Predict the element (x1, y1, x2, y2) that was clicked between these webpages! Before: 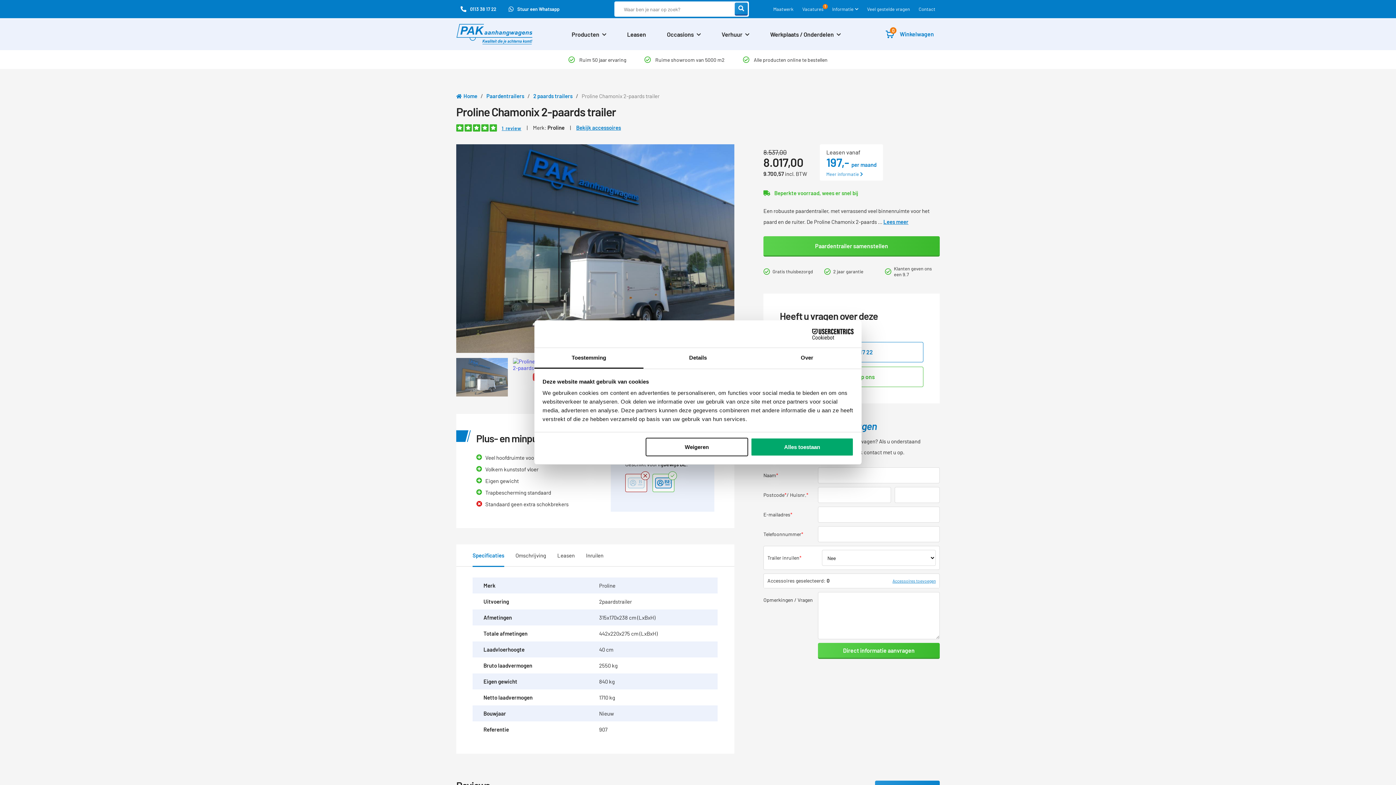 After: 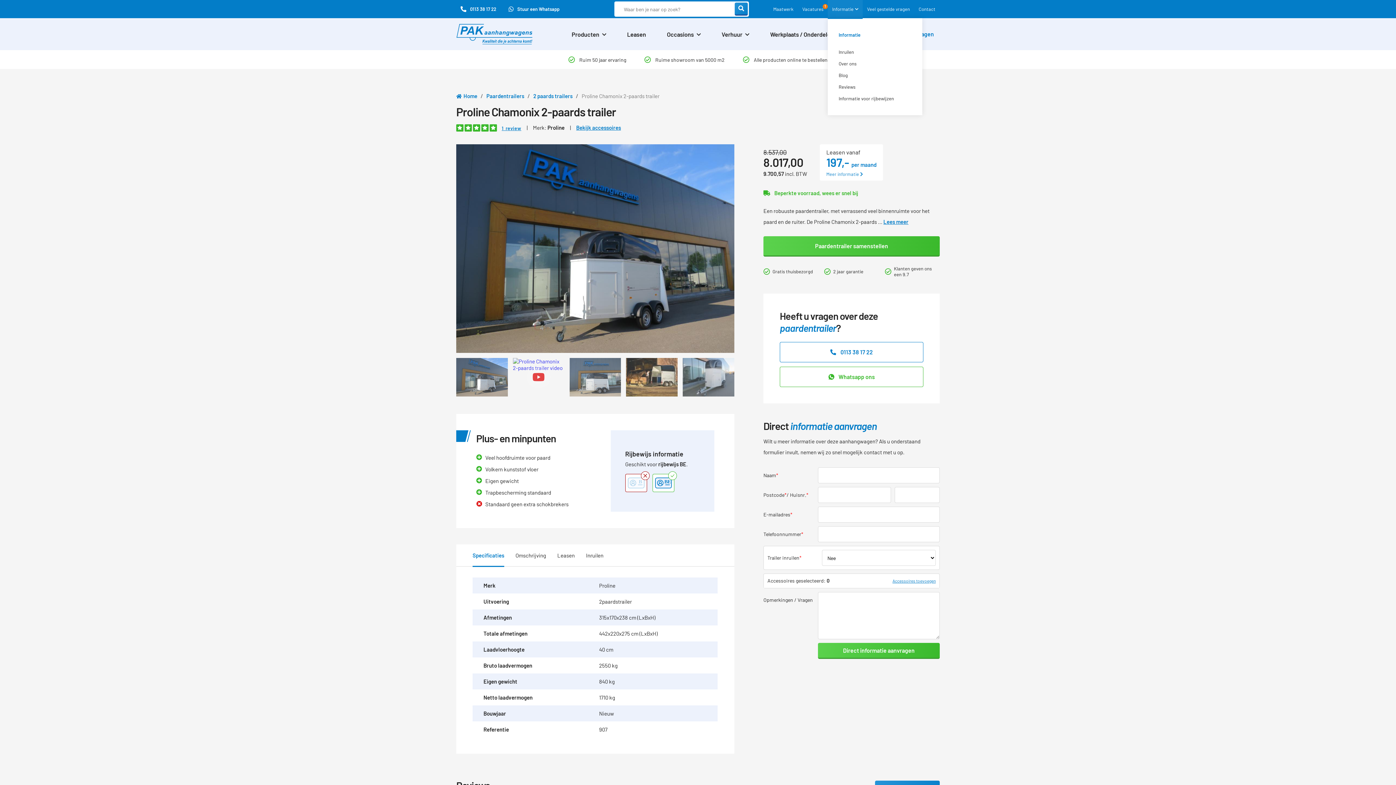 Action: bbox: (828, 0, 862, 18) label: Informatie